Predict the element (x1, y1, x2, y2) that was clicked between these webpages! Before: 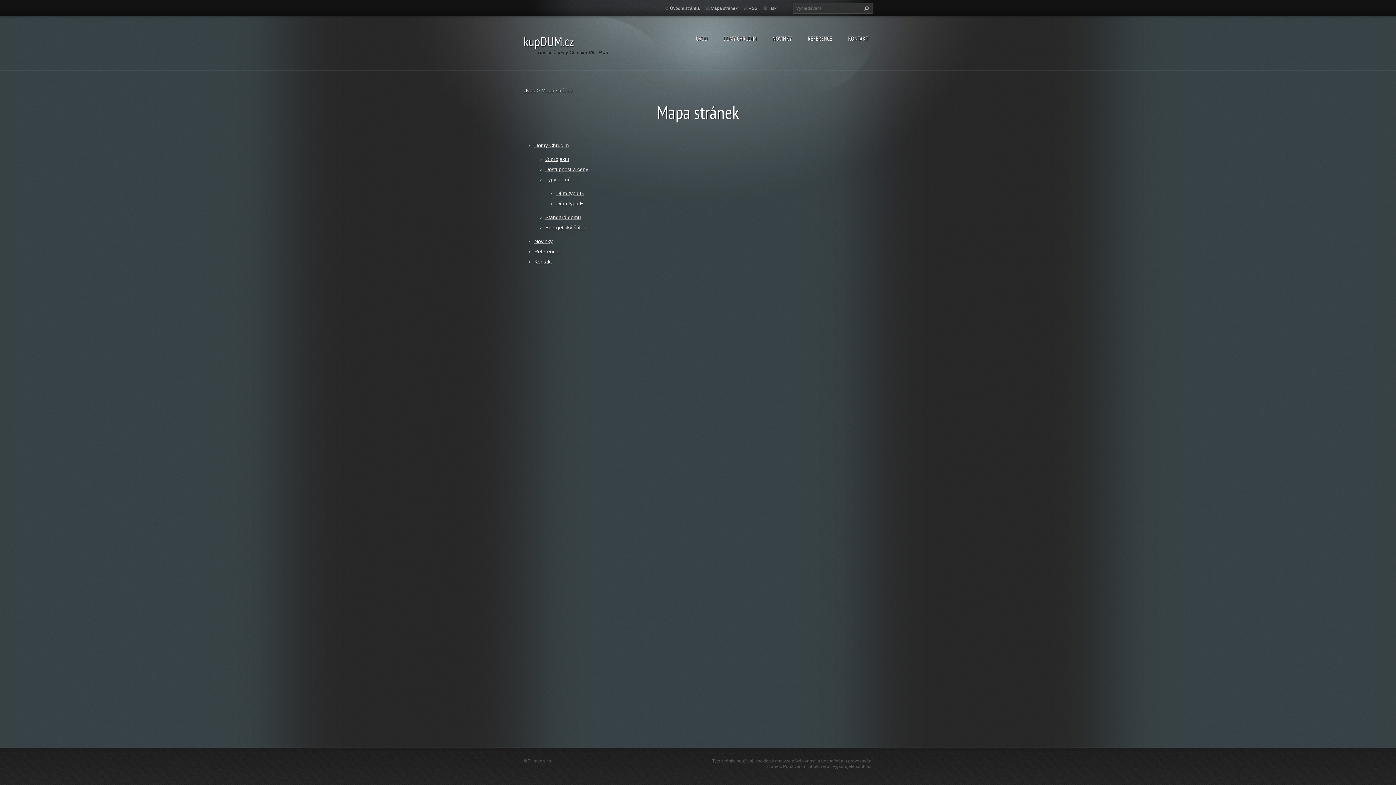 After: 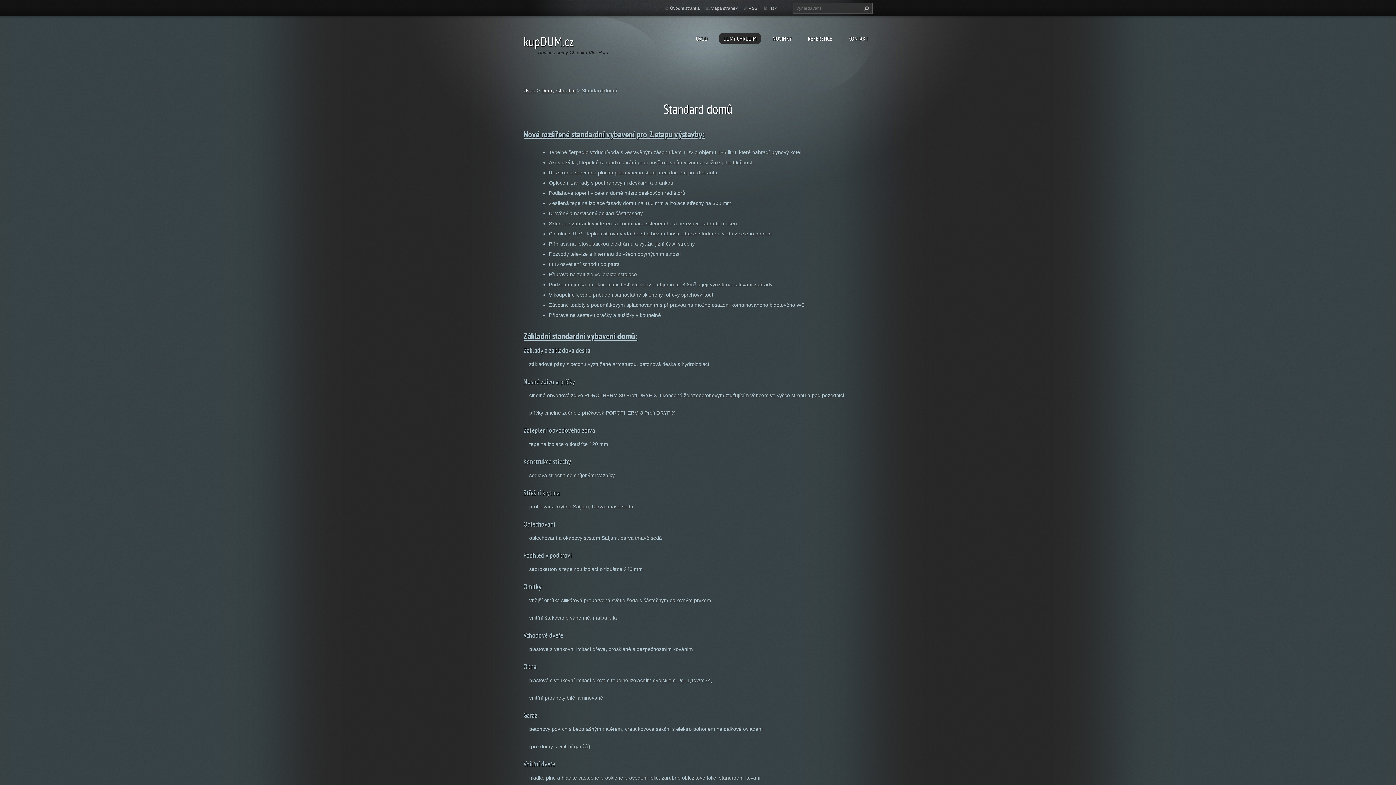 Action: label: Standard domů bbox: (545, 214, 581, 220)